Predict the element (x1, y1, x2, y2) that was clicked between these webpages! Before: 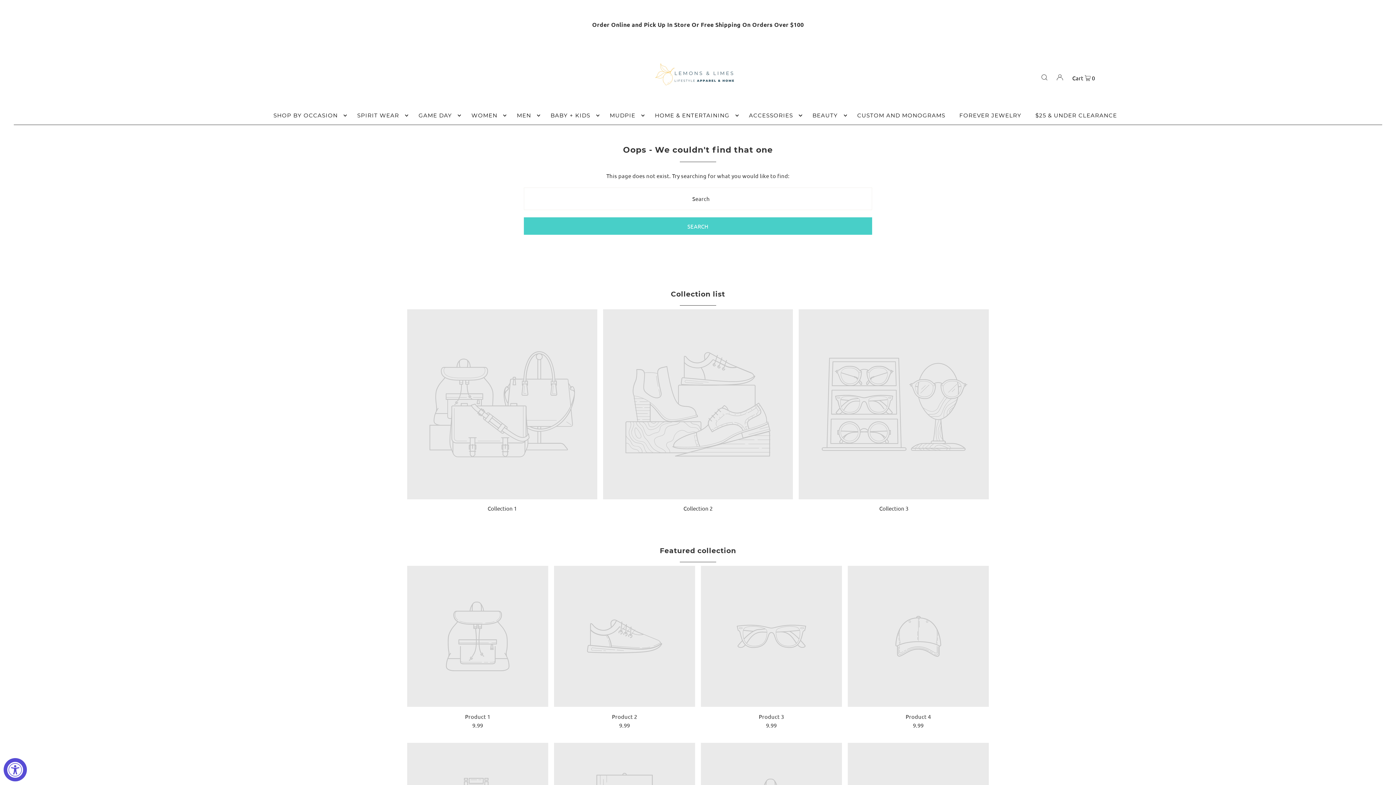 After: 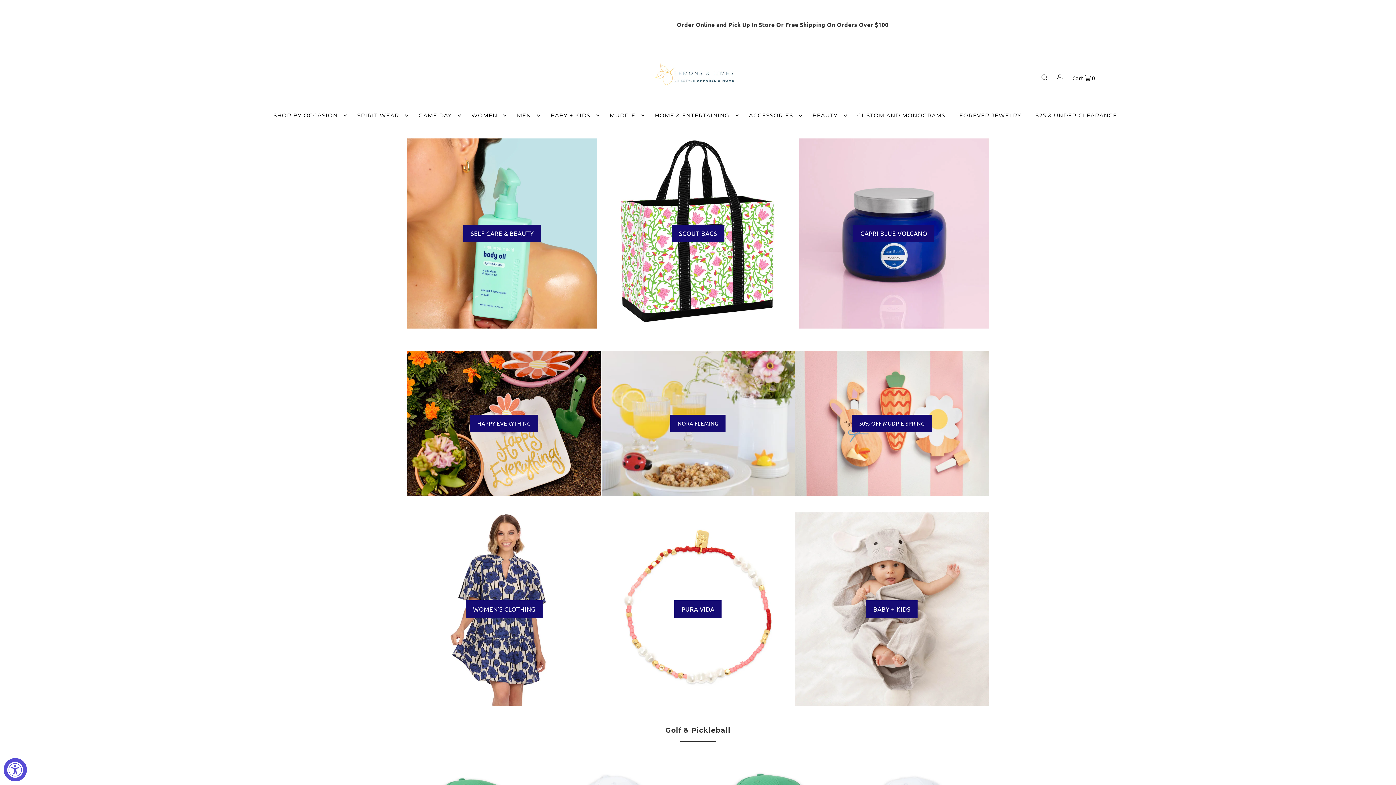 Action: bbox: (366, 54, 1030, 99)